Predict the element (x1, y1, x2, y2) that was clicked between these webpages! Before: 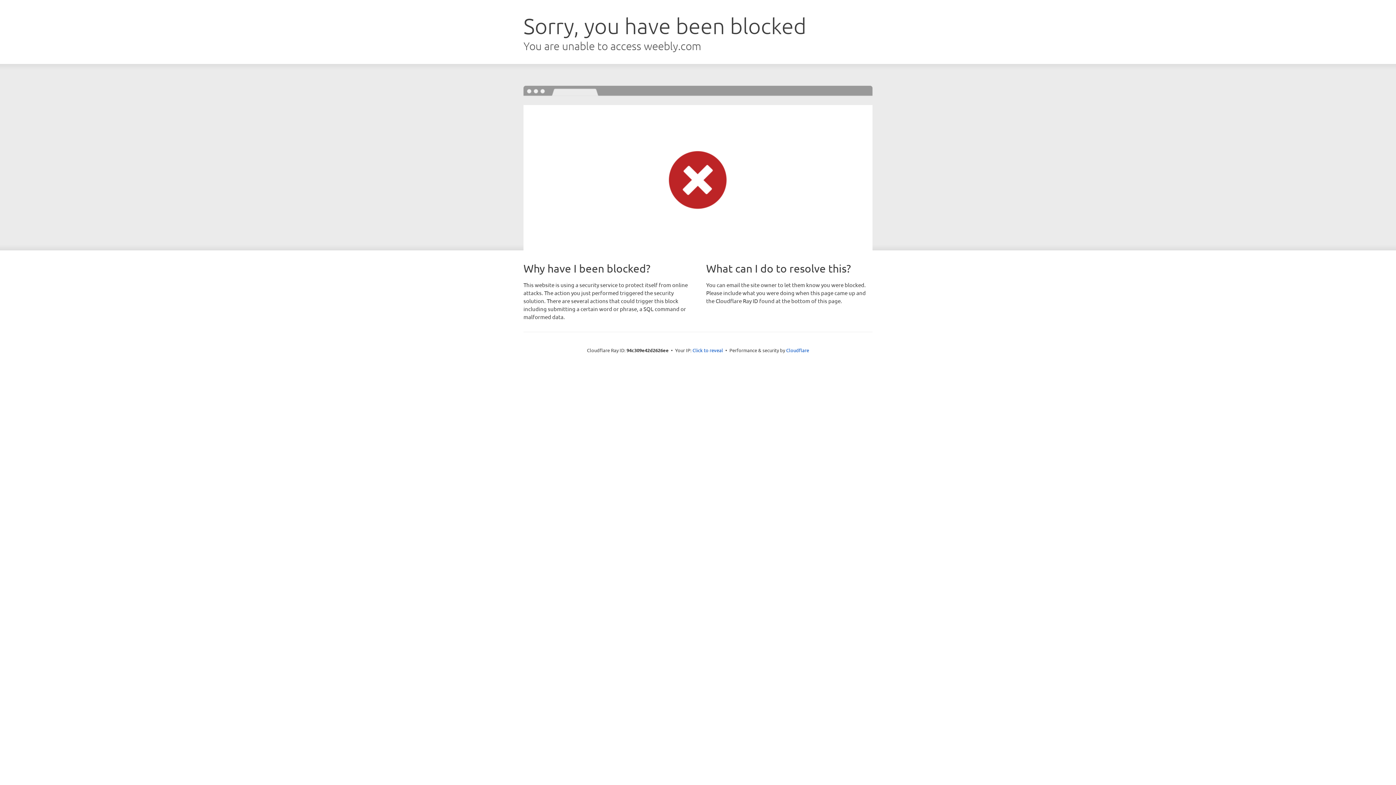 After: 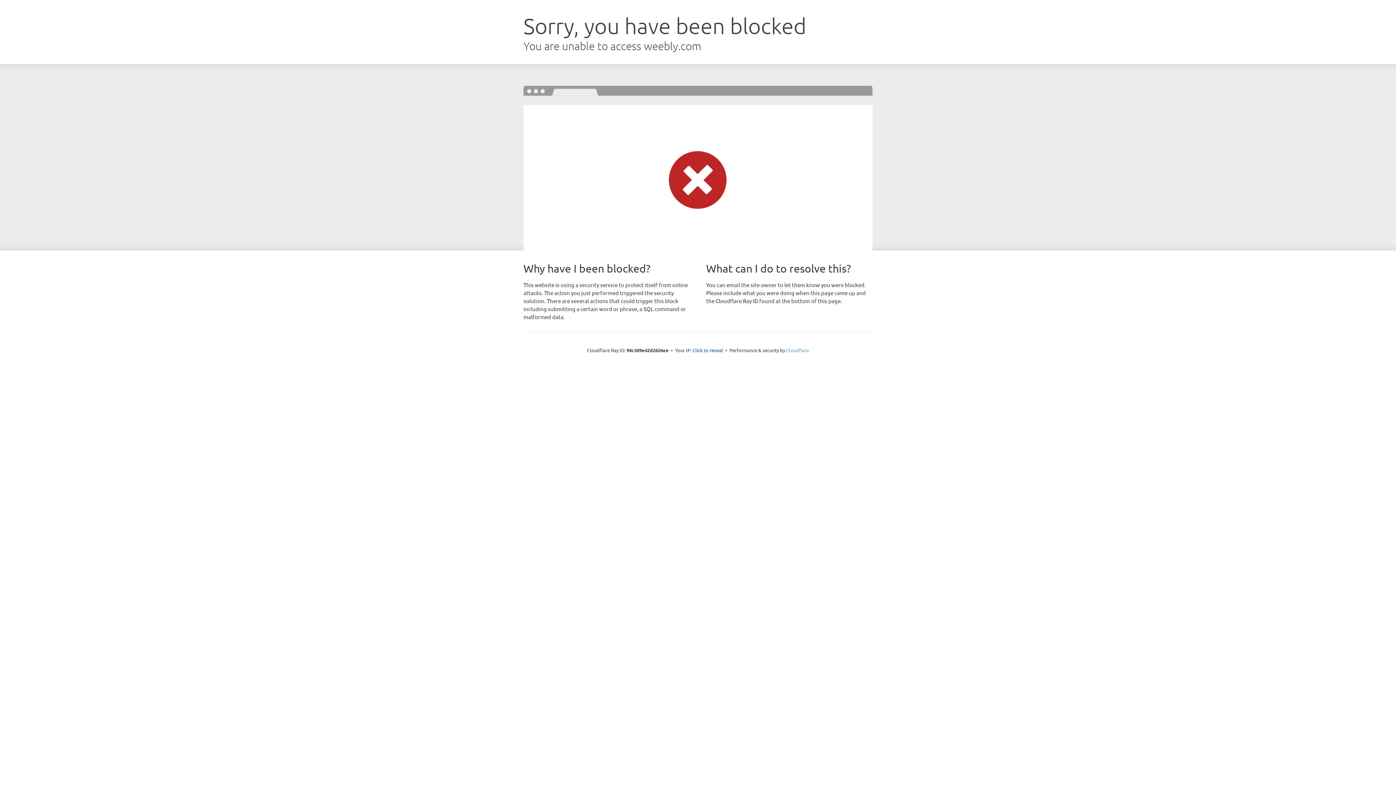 Action: bbox: (786, 347, 809, 353) label: Cloudflare